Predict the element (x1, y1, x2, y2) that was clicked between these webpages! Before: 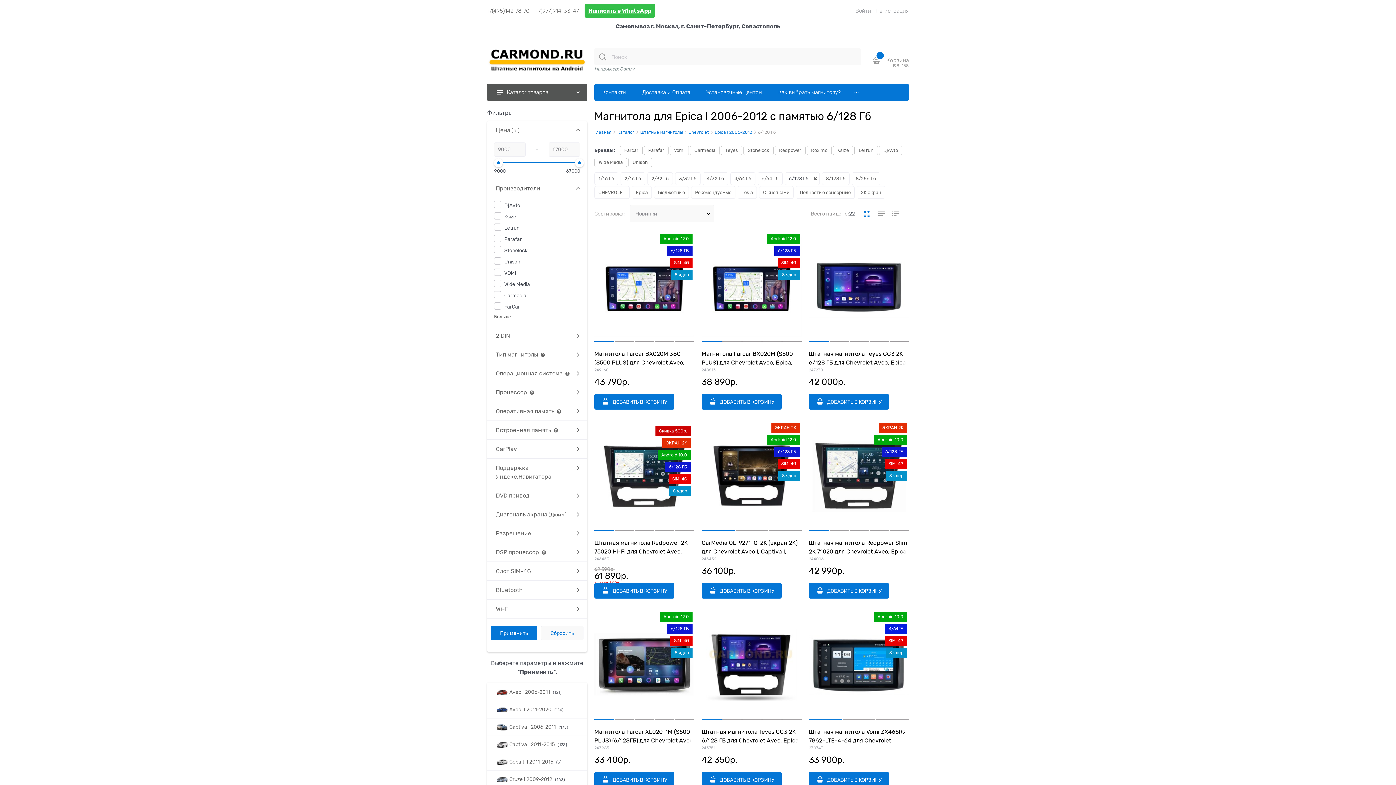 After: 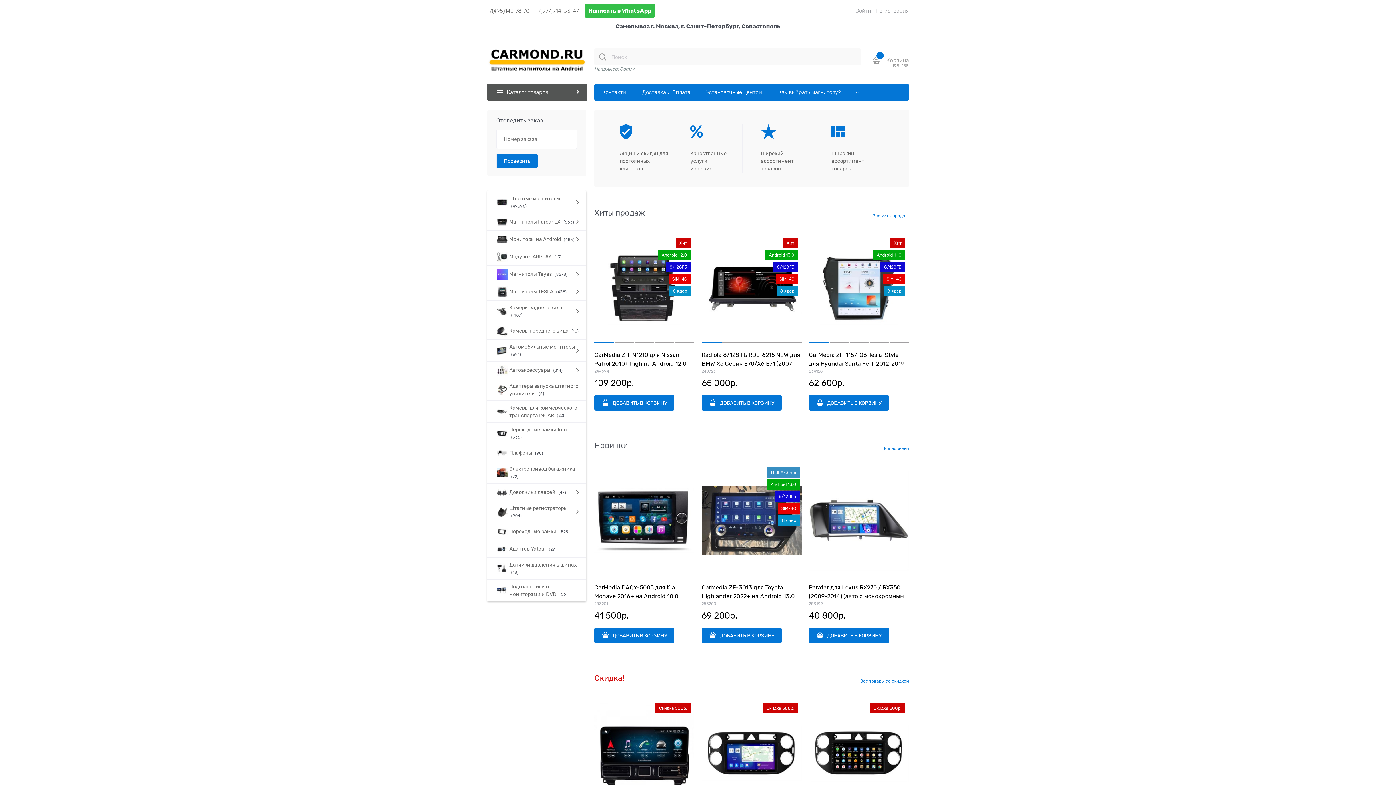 Action: label: Главная bbox: (594, 130, 611, 134)